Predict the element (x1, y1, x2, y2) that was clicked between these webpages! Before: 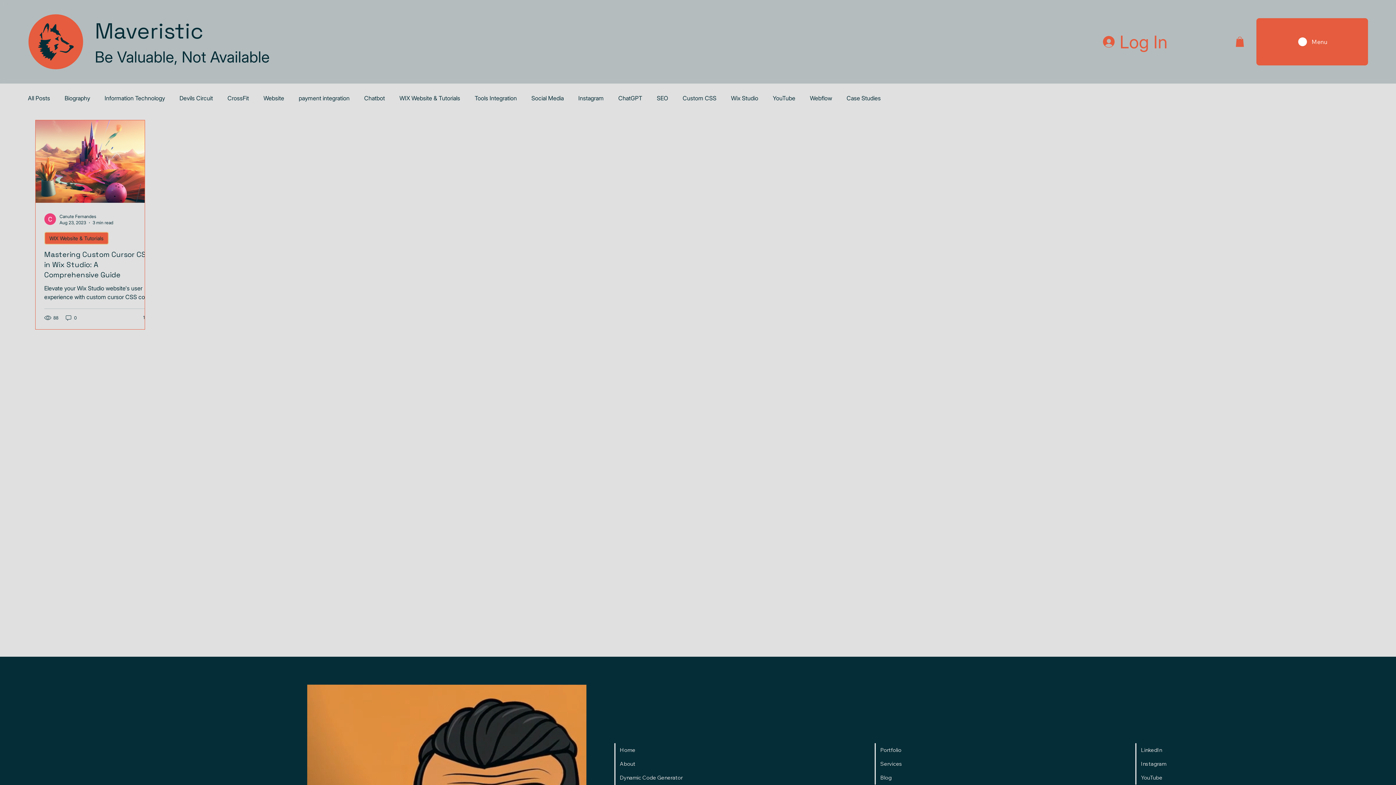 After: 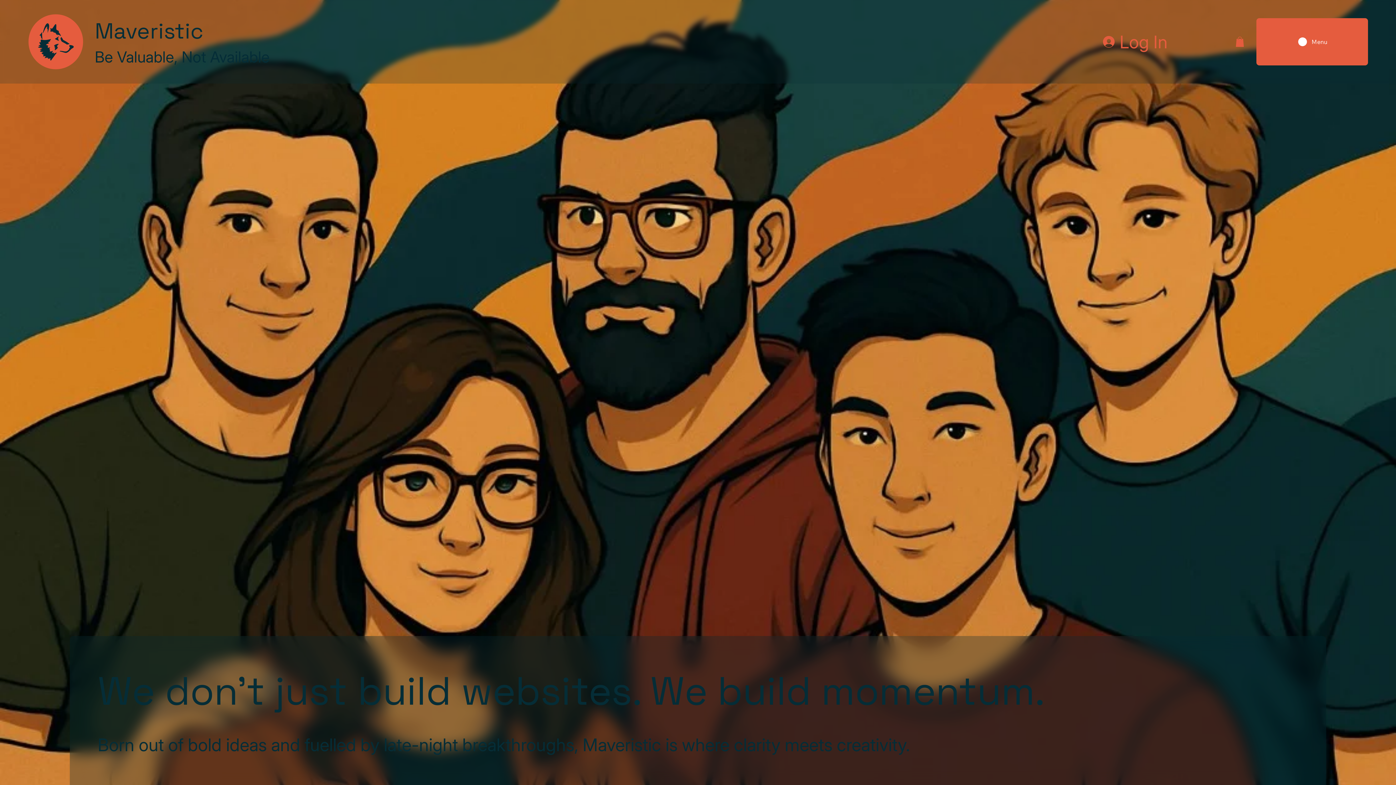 Action: label: About bbox: (619, 760, 635, 768)